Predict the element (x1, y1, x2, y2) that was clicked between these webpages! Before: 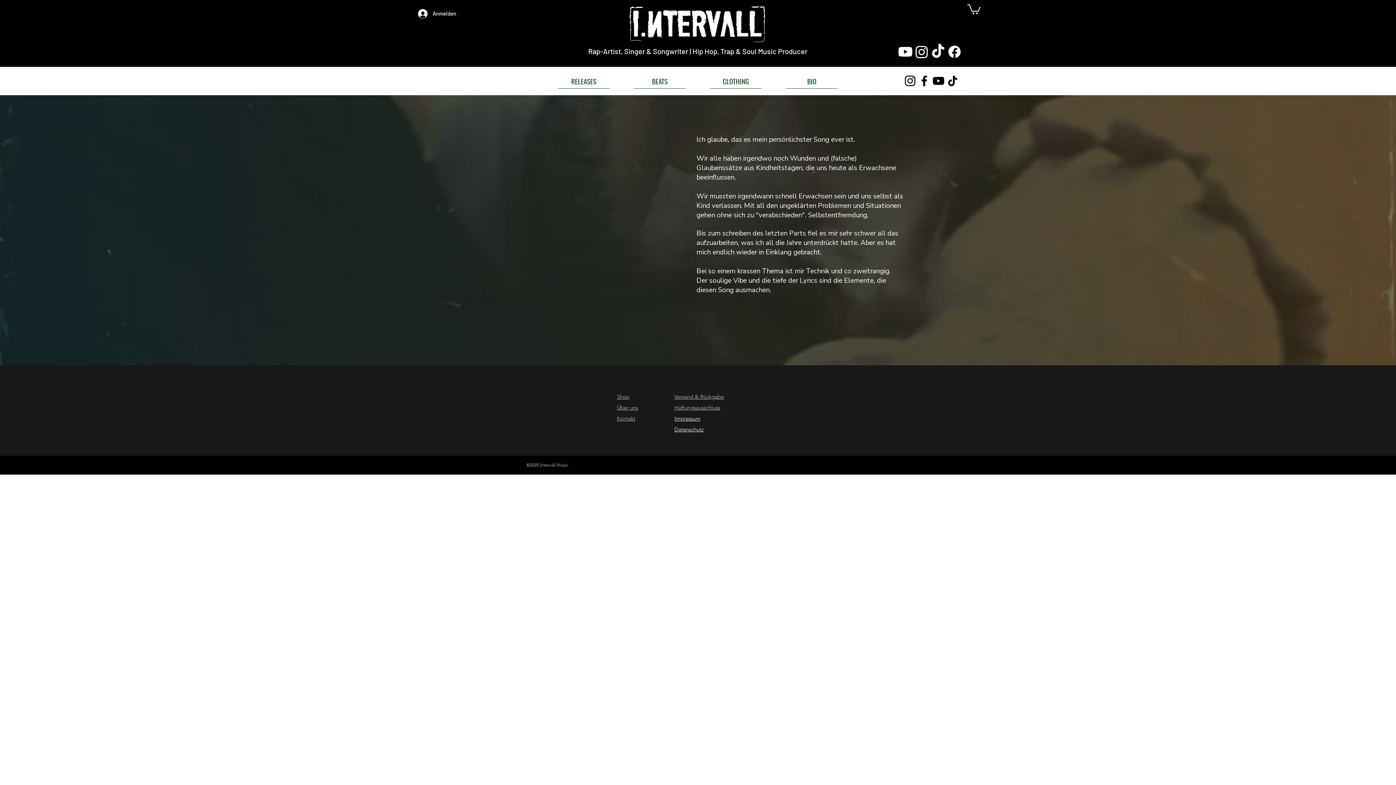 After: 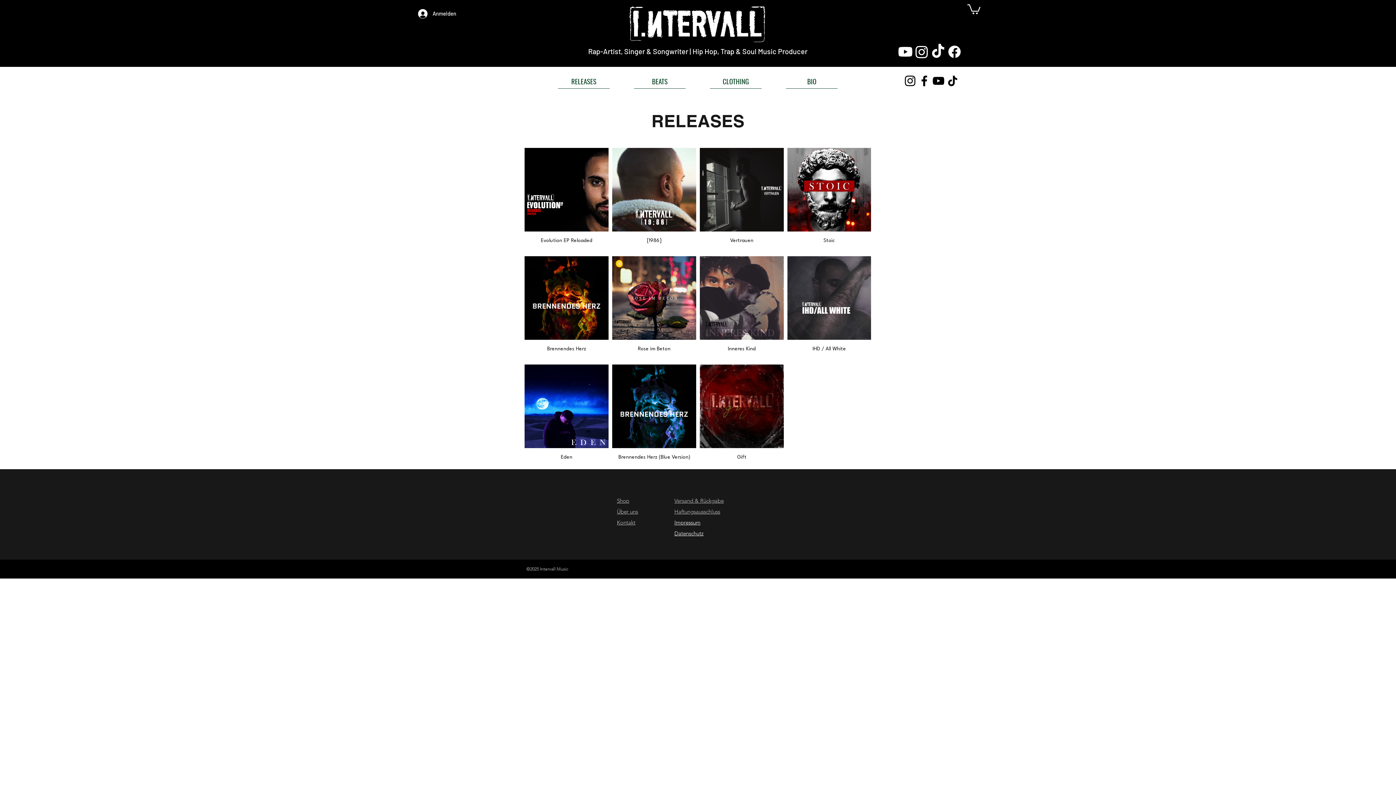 Action: label: RELEASES bbox: (558, 73, 609, 88)